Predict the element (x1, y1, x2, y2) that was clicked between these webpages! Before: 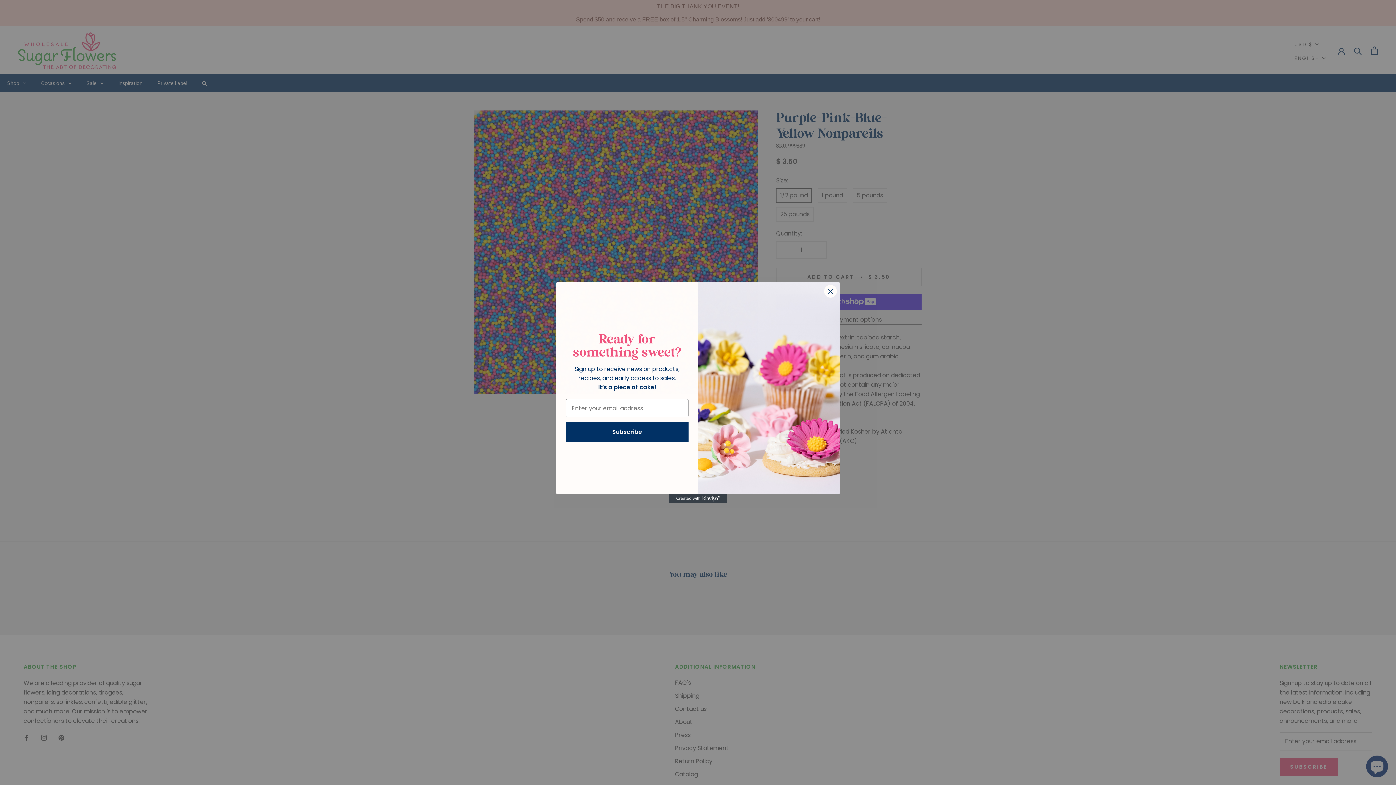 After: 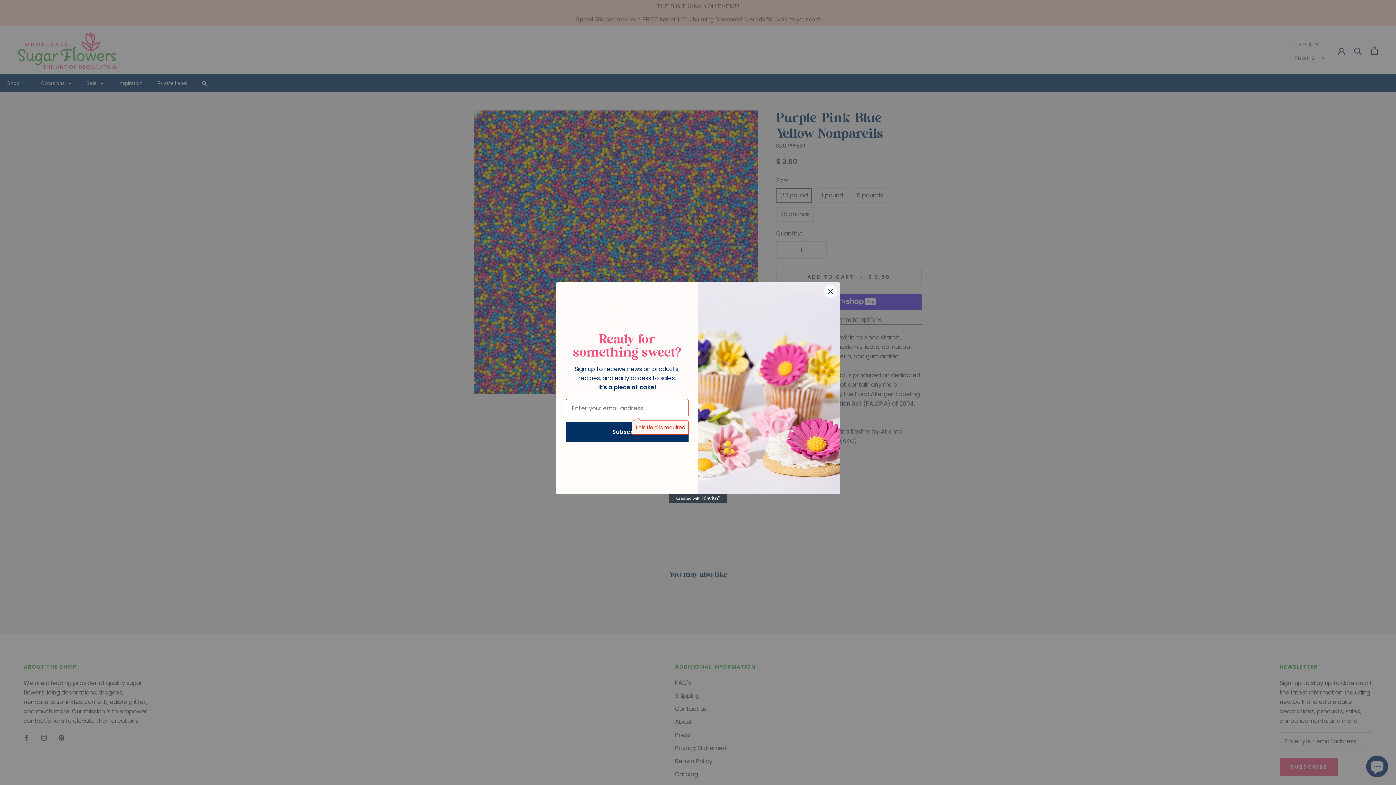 Action: bbox: (565, 441, 688, 461) label: Subscribe